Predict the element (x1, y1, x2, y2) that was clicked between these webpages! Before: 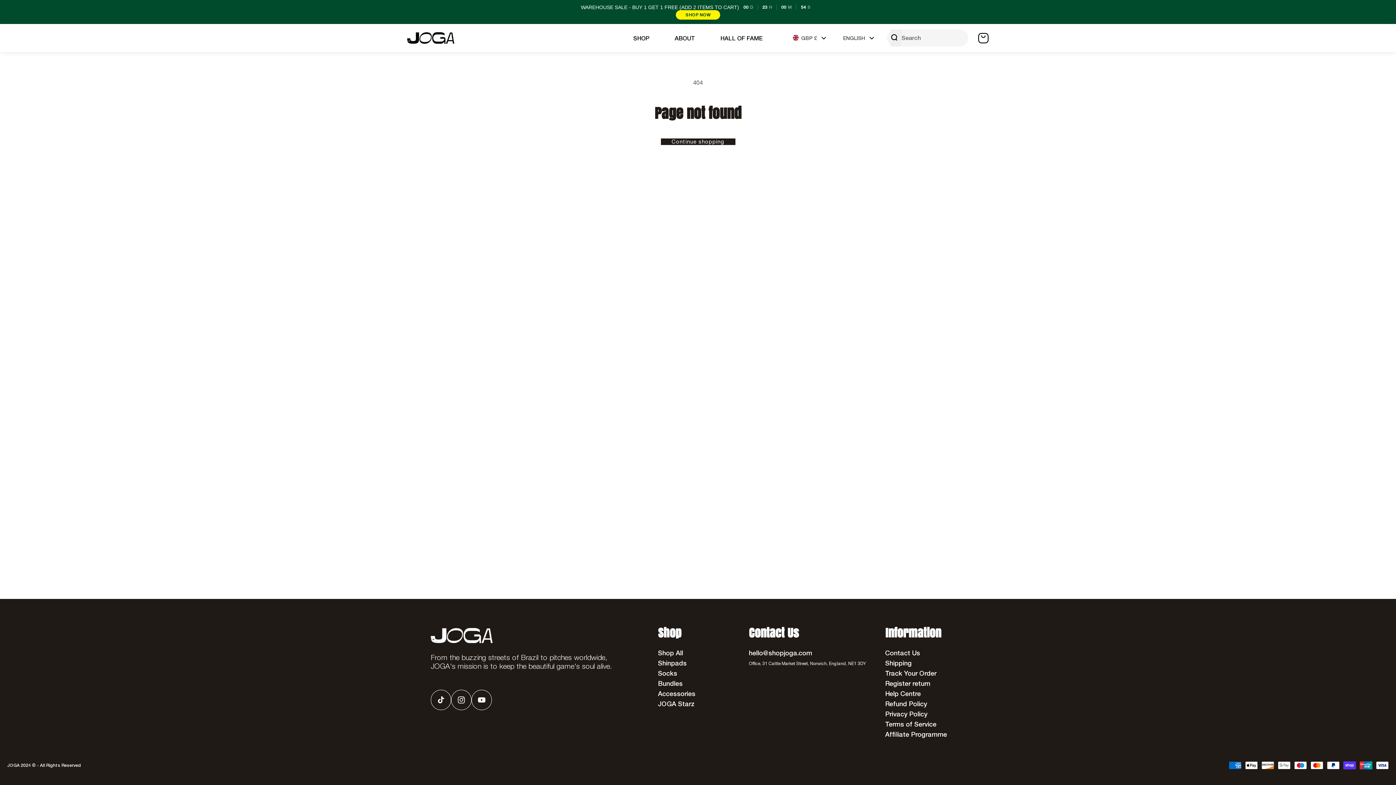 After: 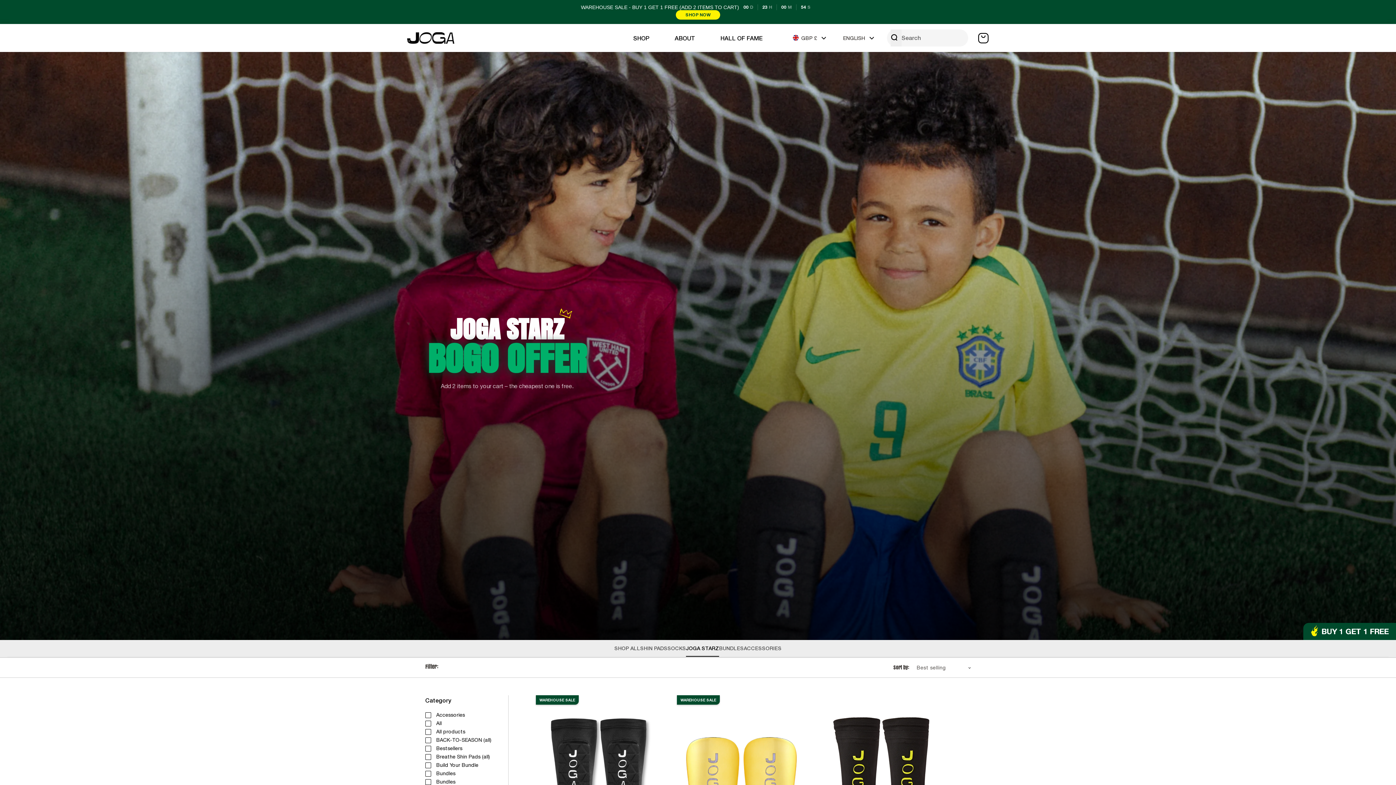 Action: bbox: (658, 699, 694, 707) label: JOGA Starz